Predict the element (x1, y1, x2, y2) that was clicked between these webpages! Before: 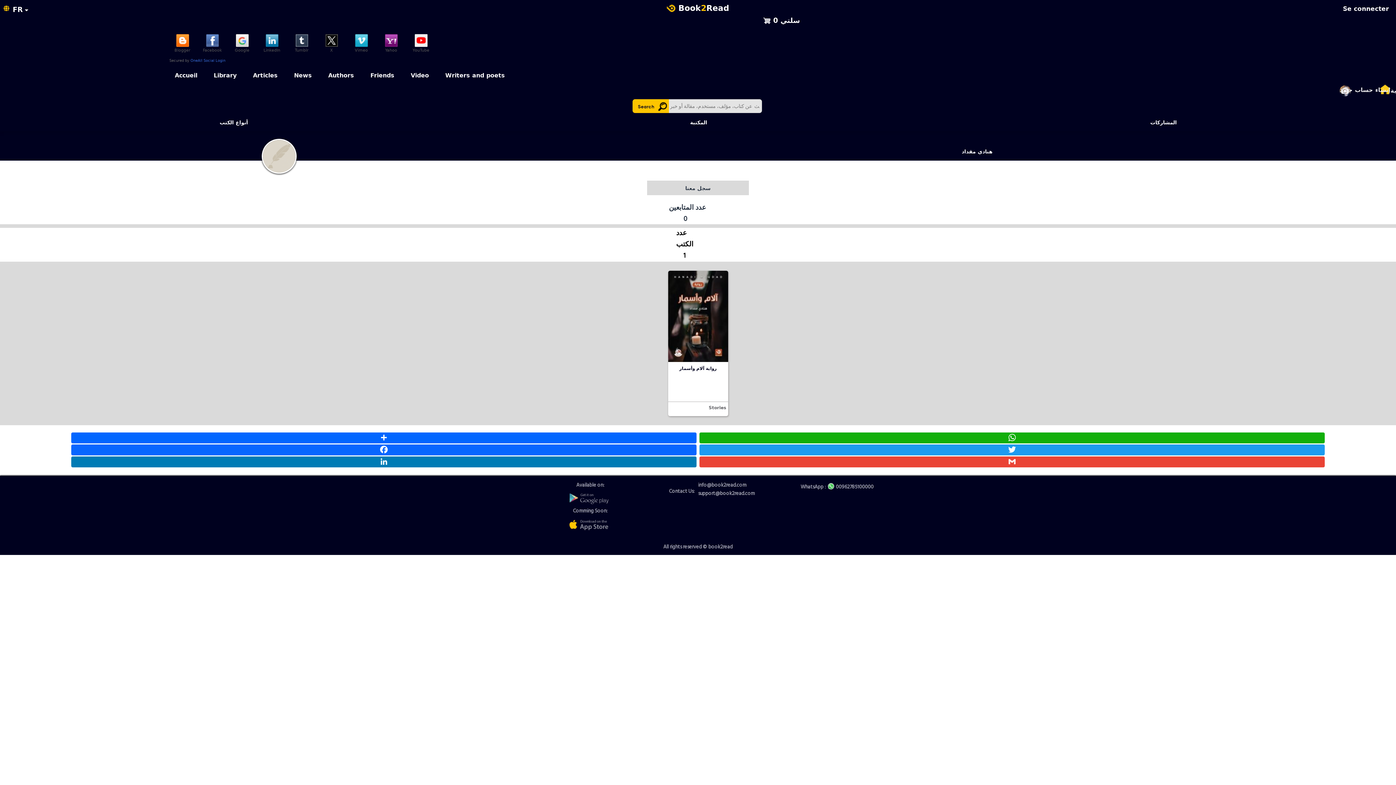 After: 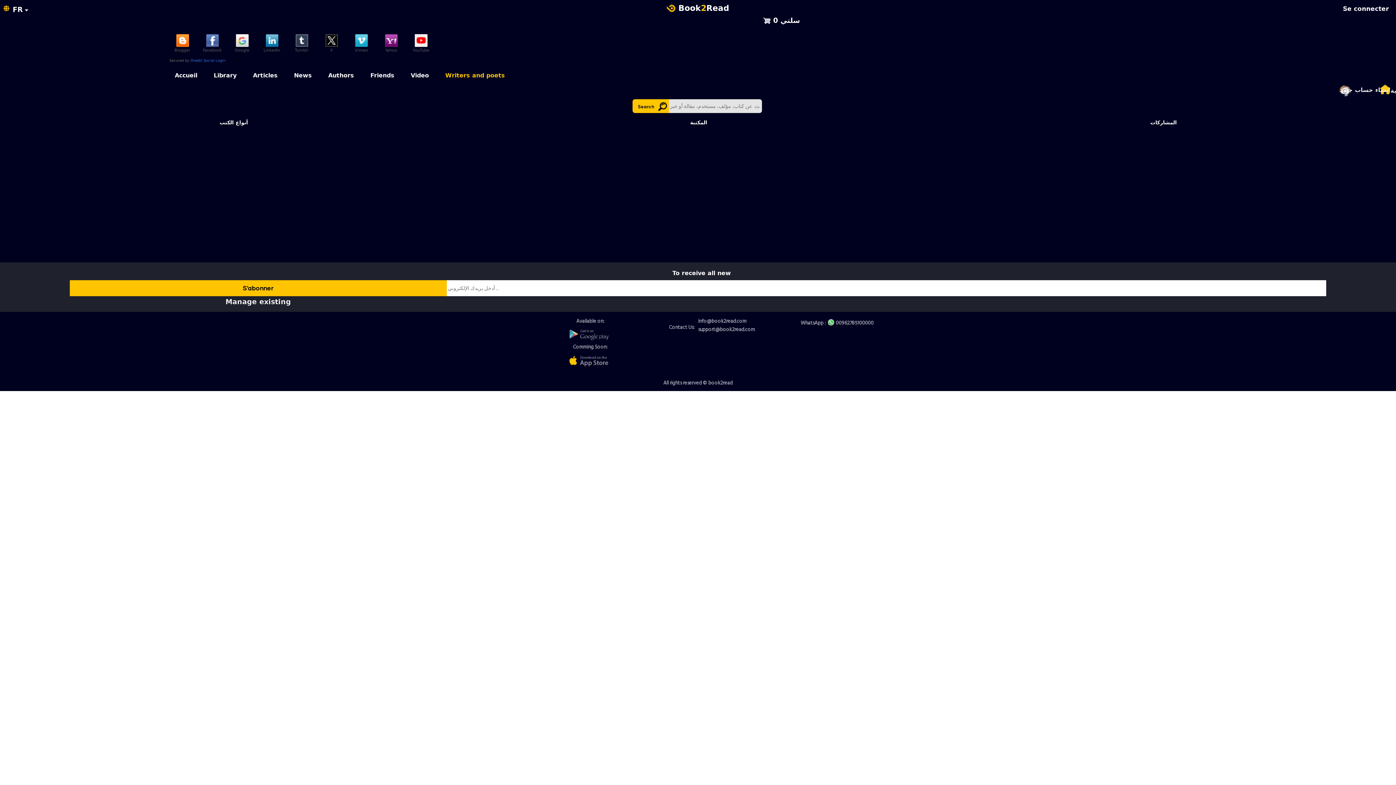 Action: bbox: (438, 67, 512, 84) label: Writers and poets